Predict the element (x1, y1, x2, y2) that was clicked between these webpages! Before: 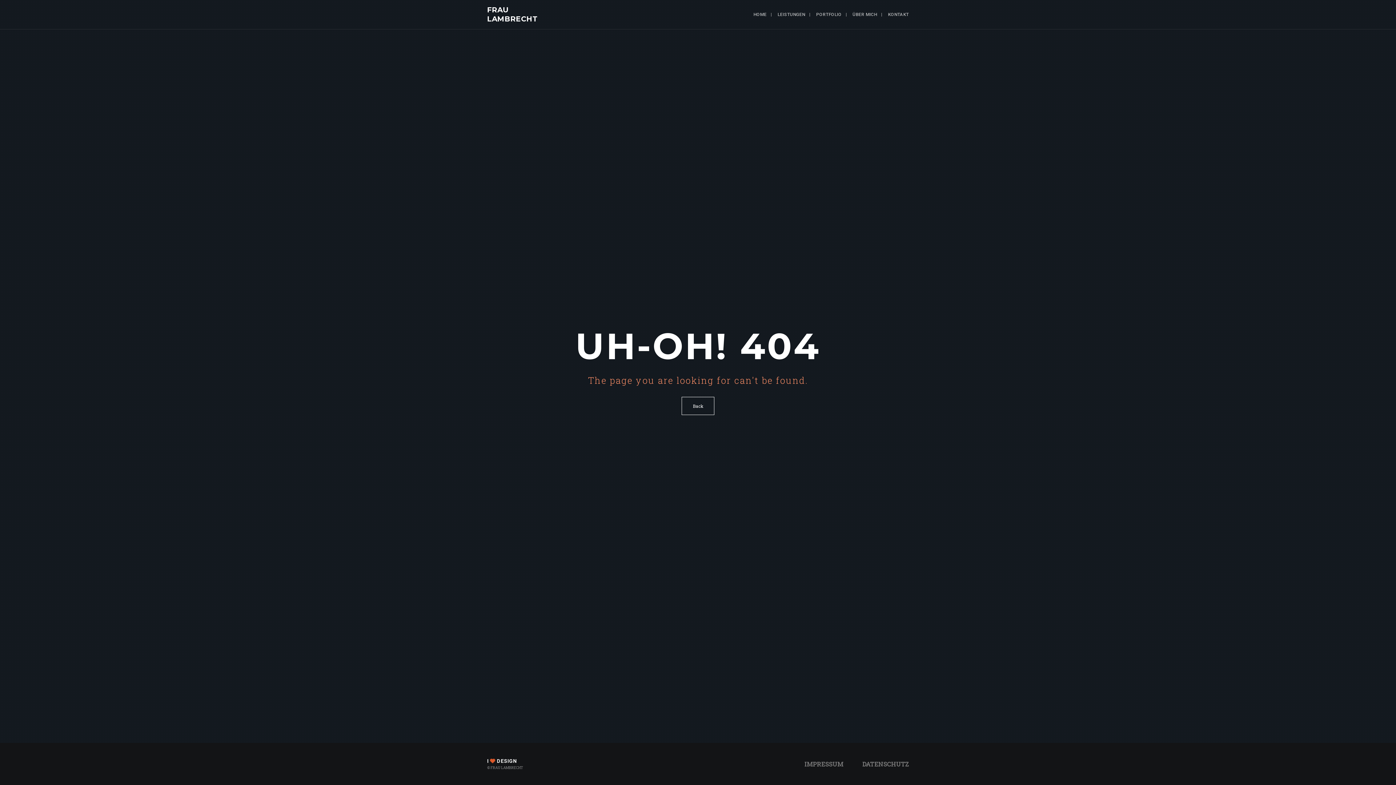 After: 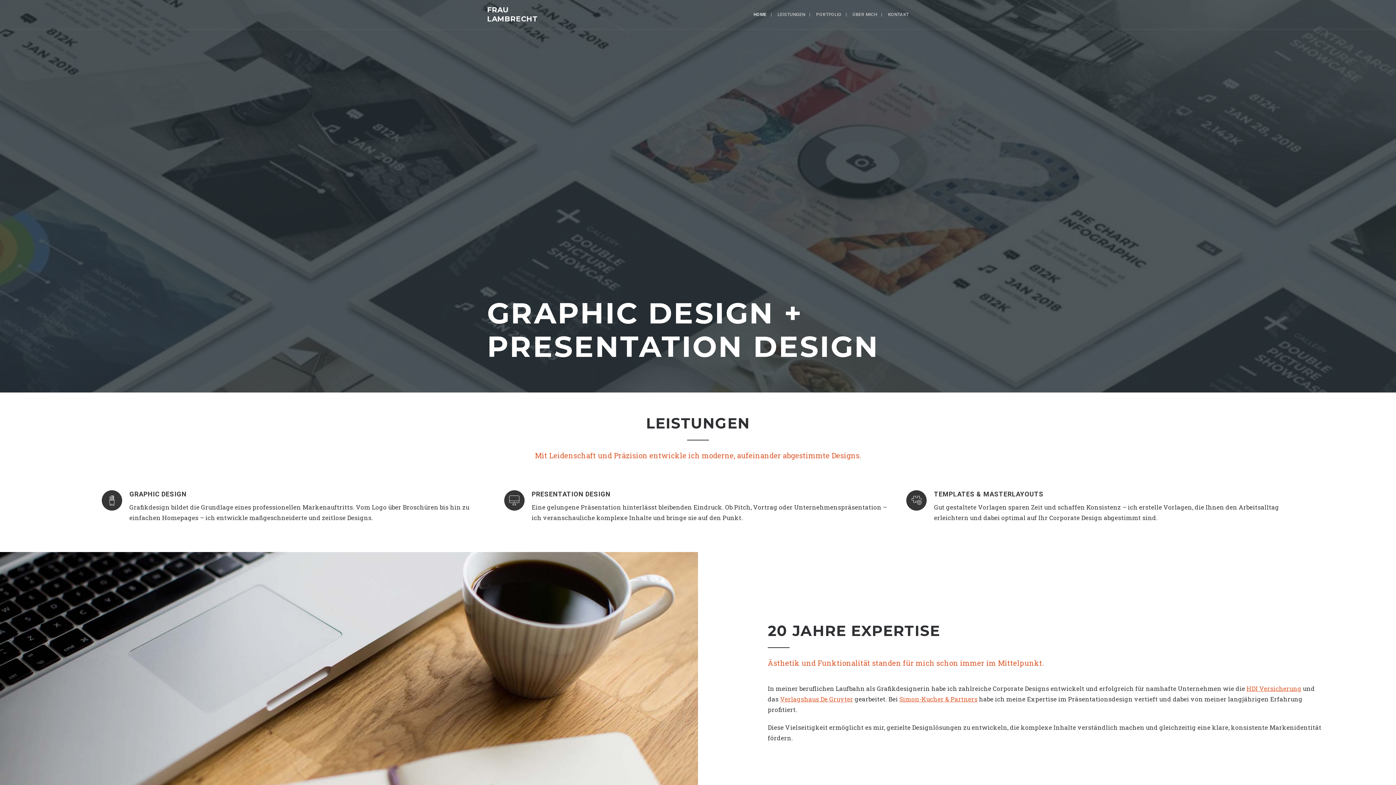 Action: label: Back bbox: (681, 397, 714, 415)